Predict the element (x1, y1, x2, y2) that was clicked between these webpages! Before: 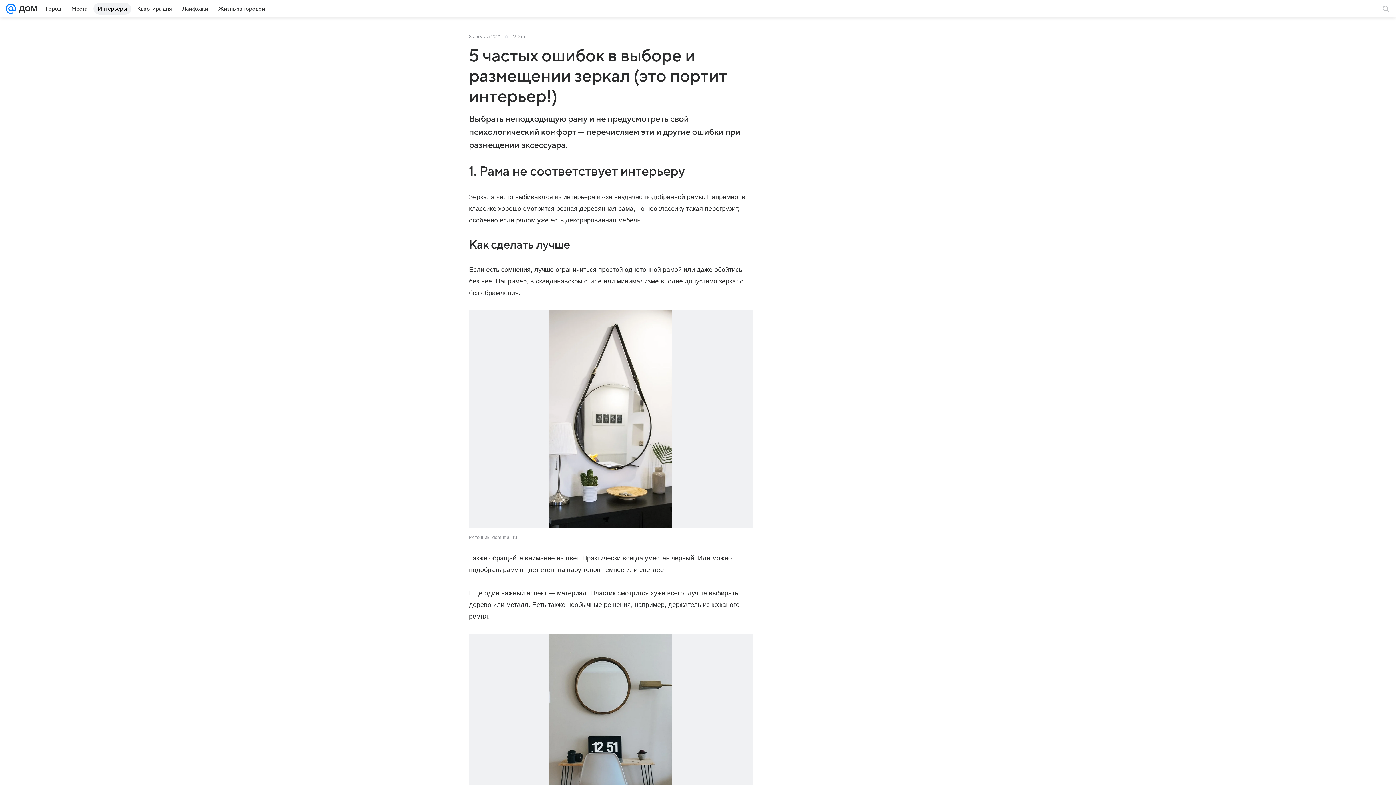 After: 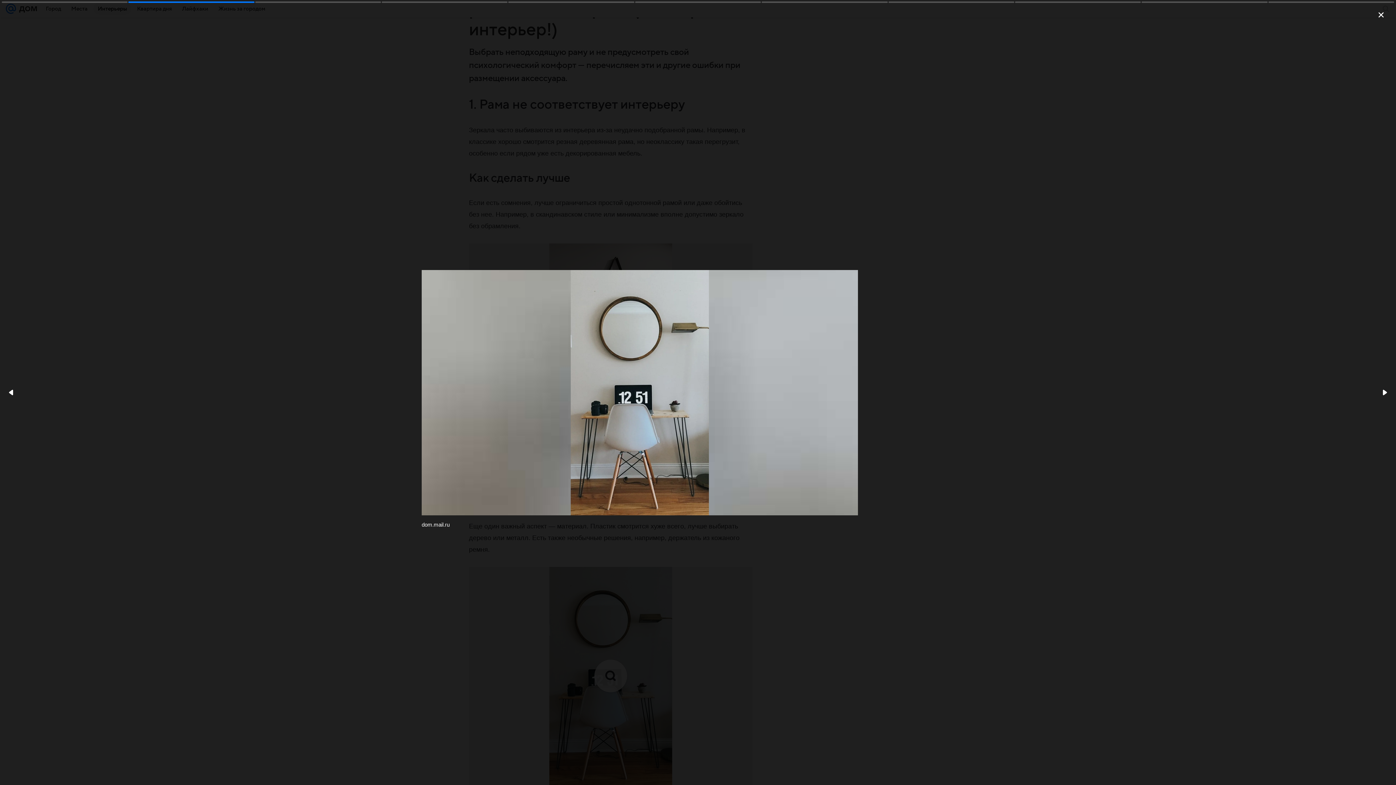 Action: bbox: (469, 634, 752, 852)